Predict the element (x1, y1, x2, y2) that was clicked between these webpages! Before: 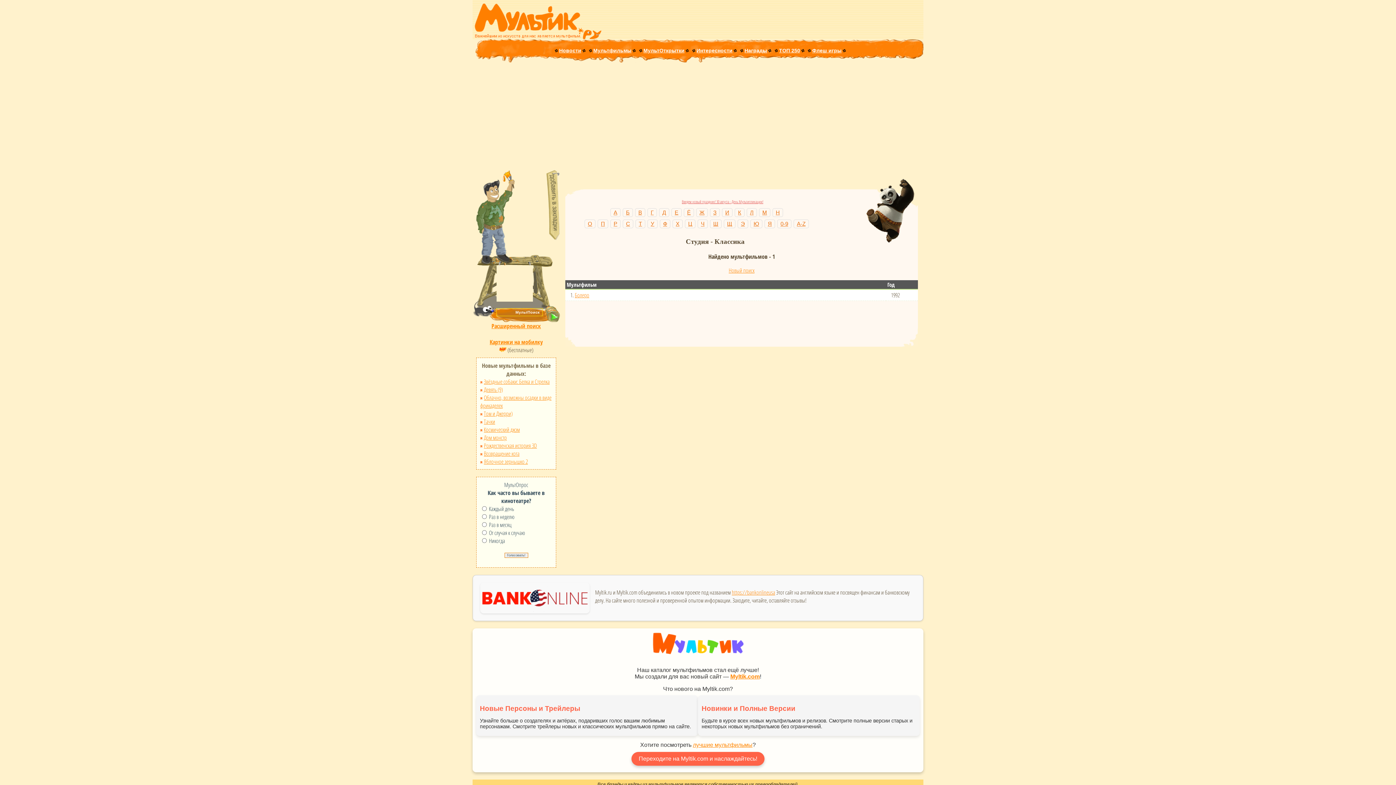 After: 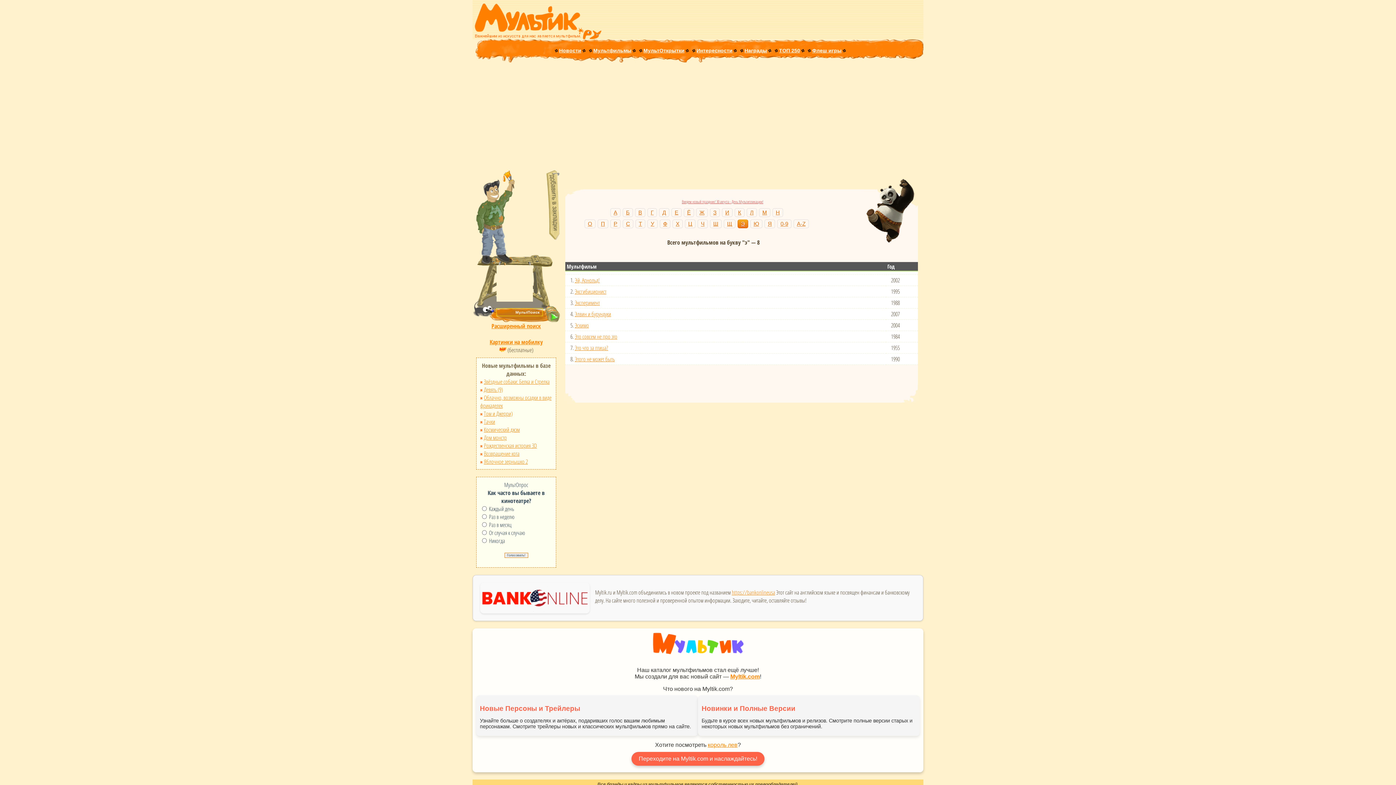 Action: bbox: (737, 219, 748, 228) label: Э